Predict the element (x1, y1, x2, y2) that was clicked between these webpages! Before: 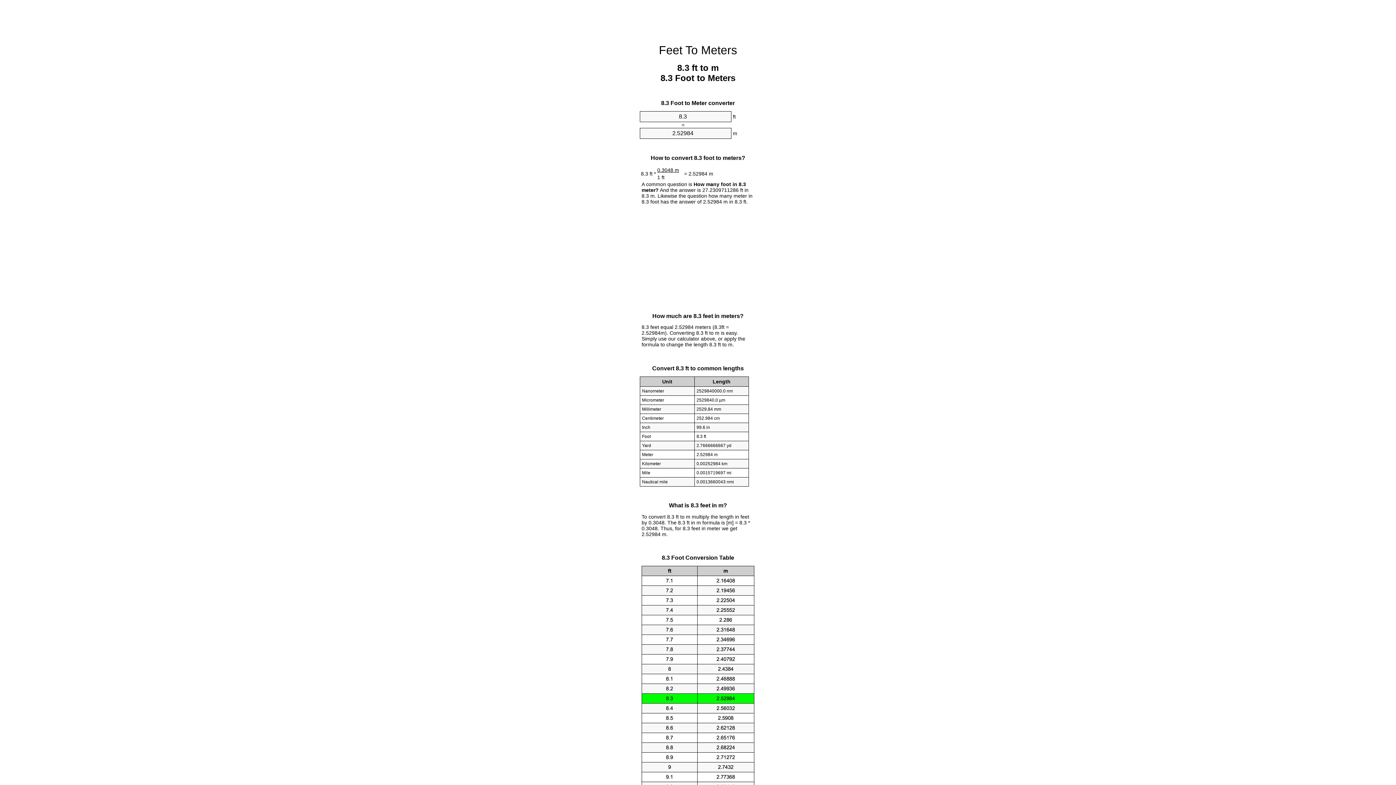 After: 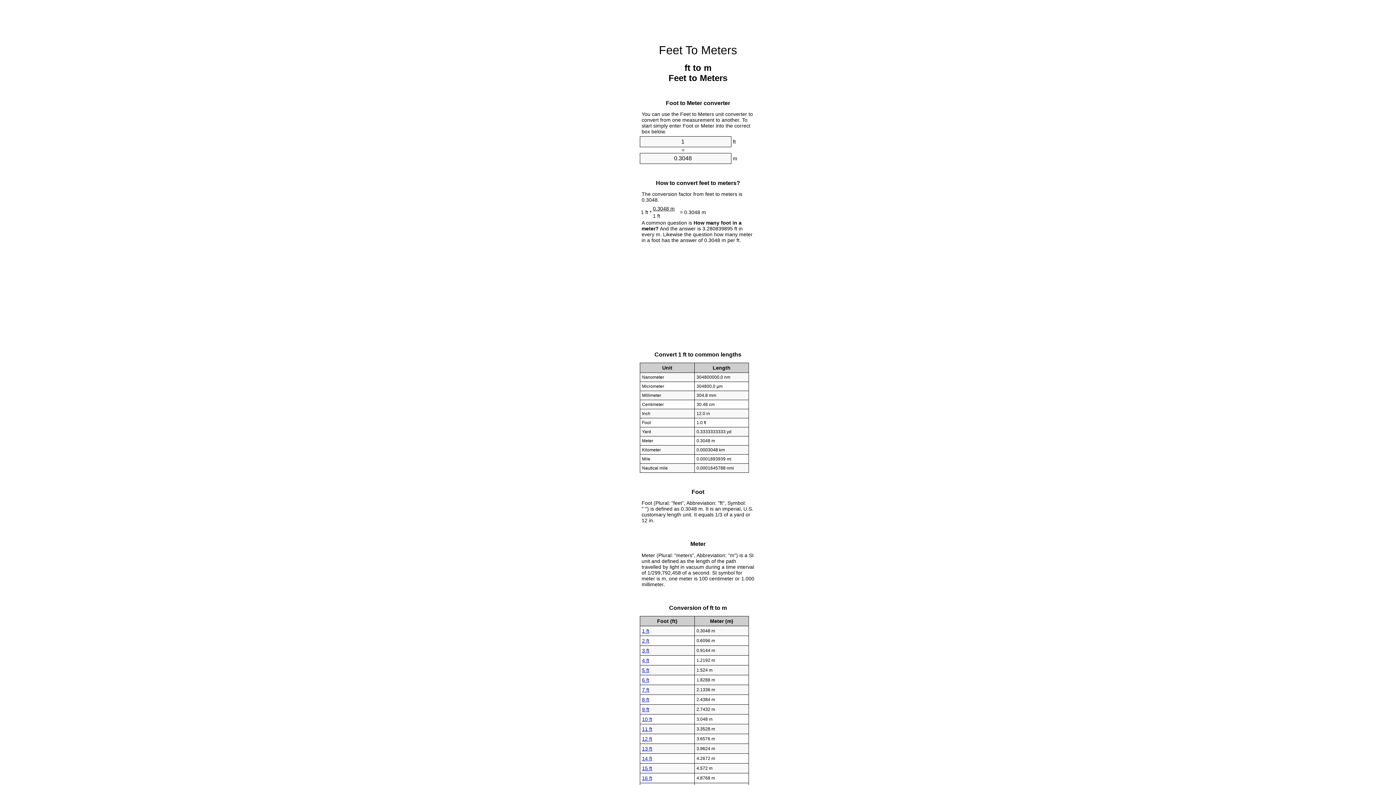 Action: label: Feet To Meters bbox: (659, 43, 737, 56)